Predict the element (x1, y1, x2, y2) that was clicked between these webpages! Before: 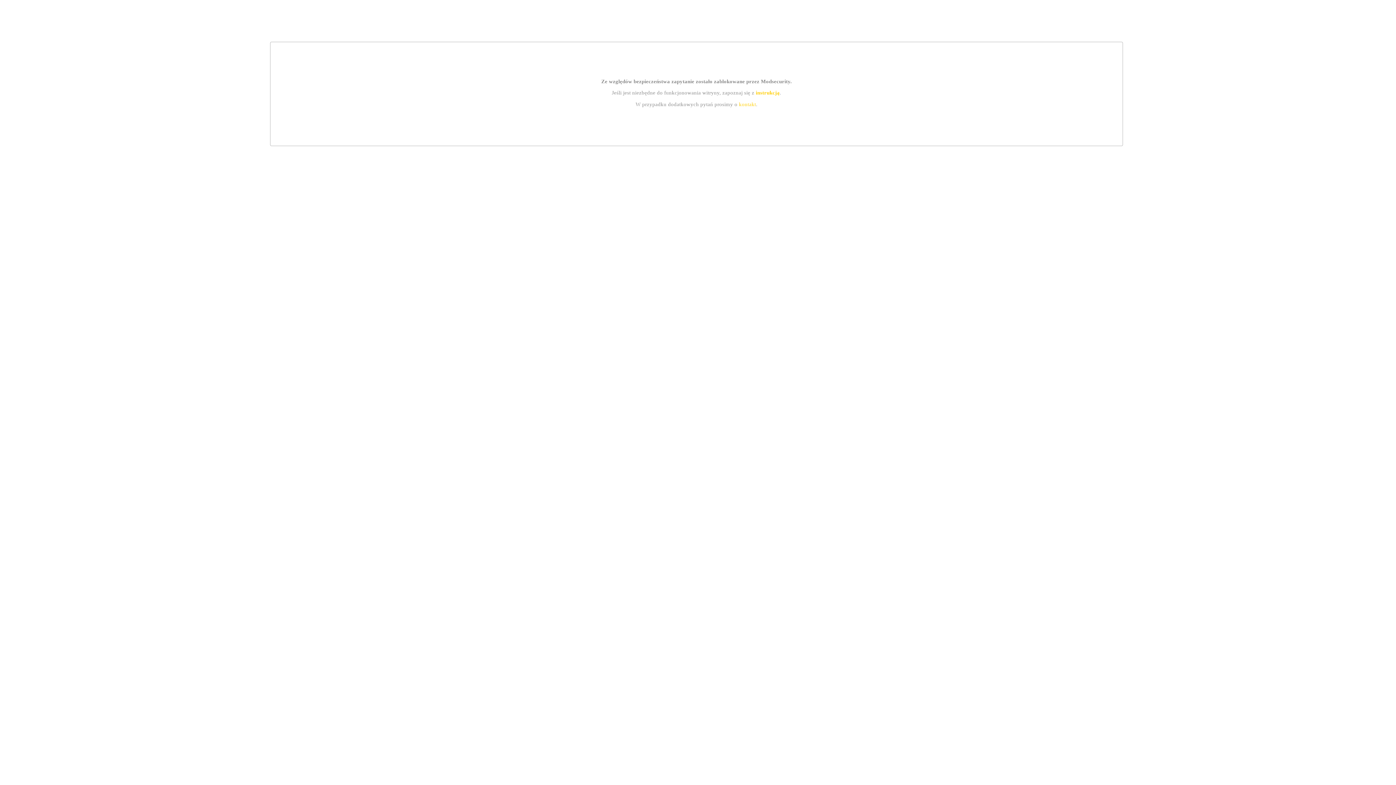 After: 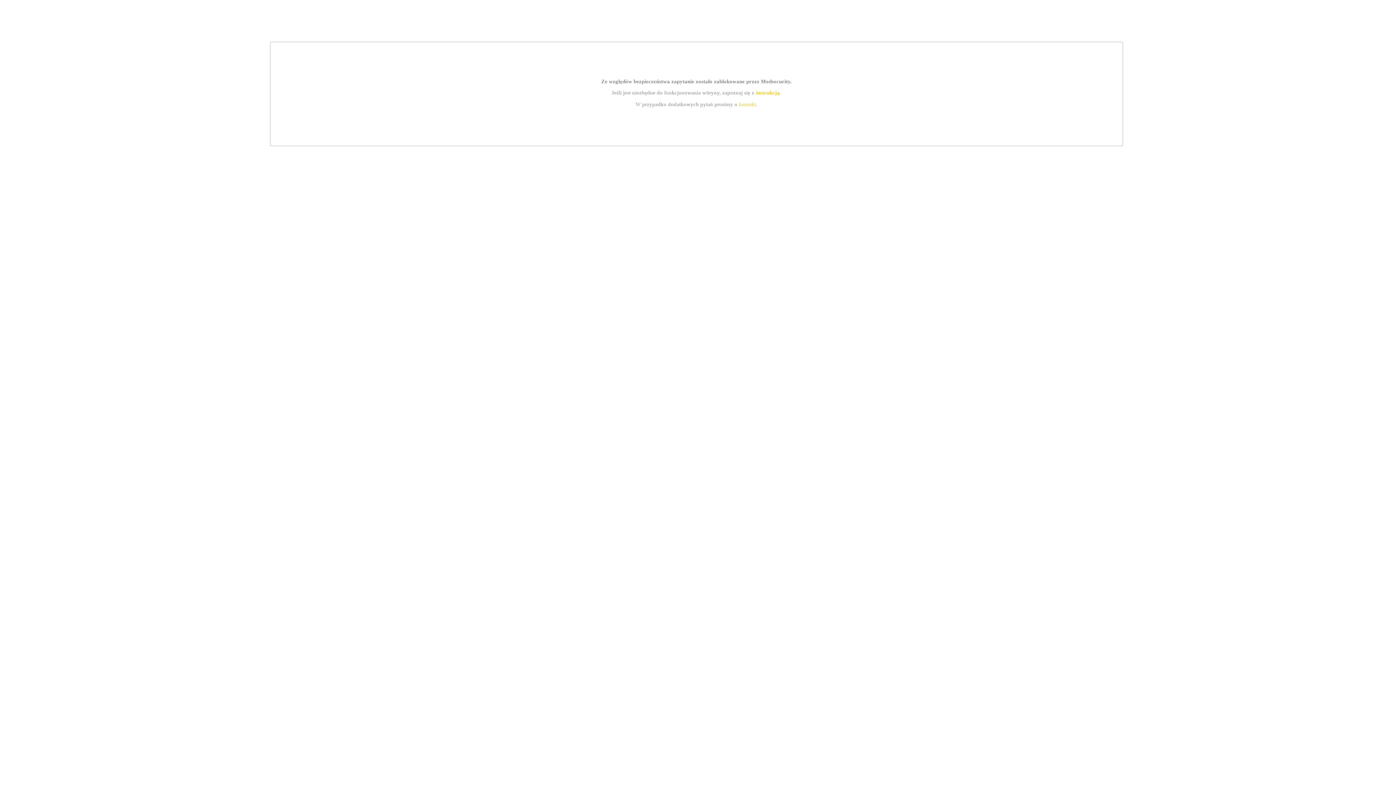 Action: label: instrukcją bbox: (755, 89, 779, 95)